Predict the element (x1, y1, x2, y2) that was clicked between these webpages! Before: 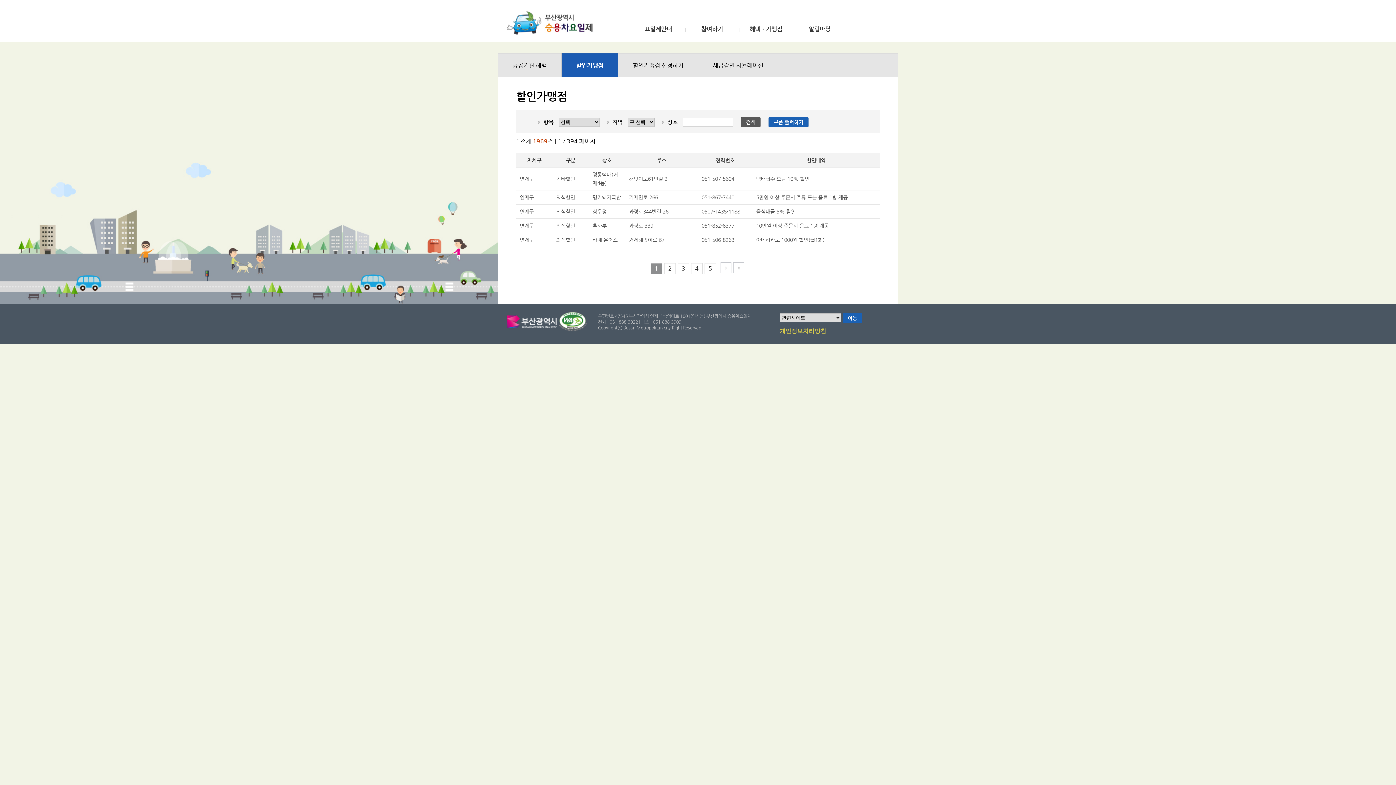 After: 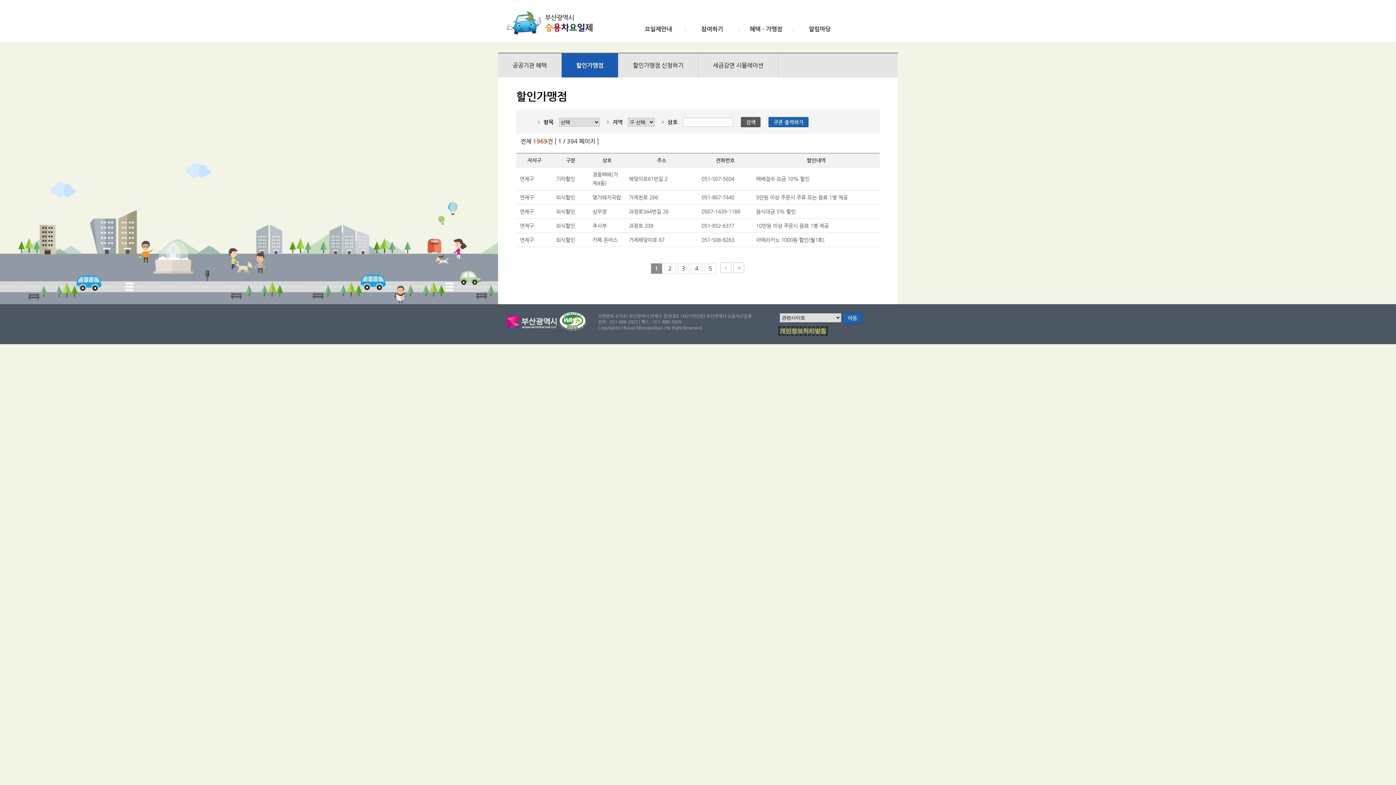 Action: label: 개인정보처리방침 bbox: (780, 328, 826, 334)